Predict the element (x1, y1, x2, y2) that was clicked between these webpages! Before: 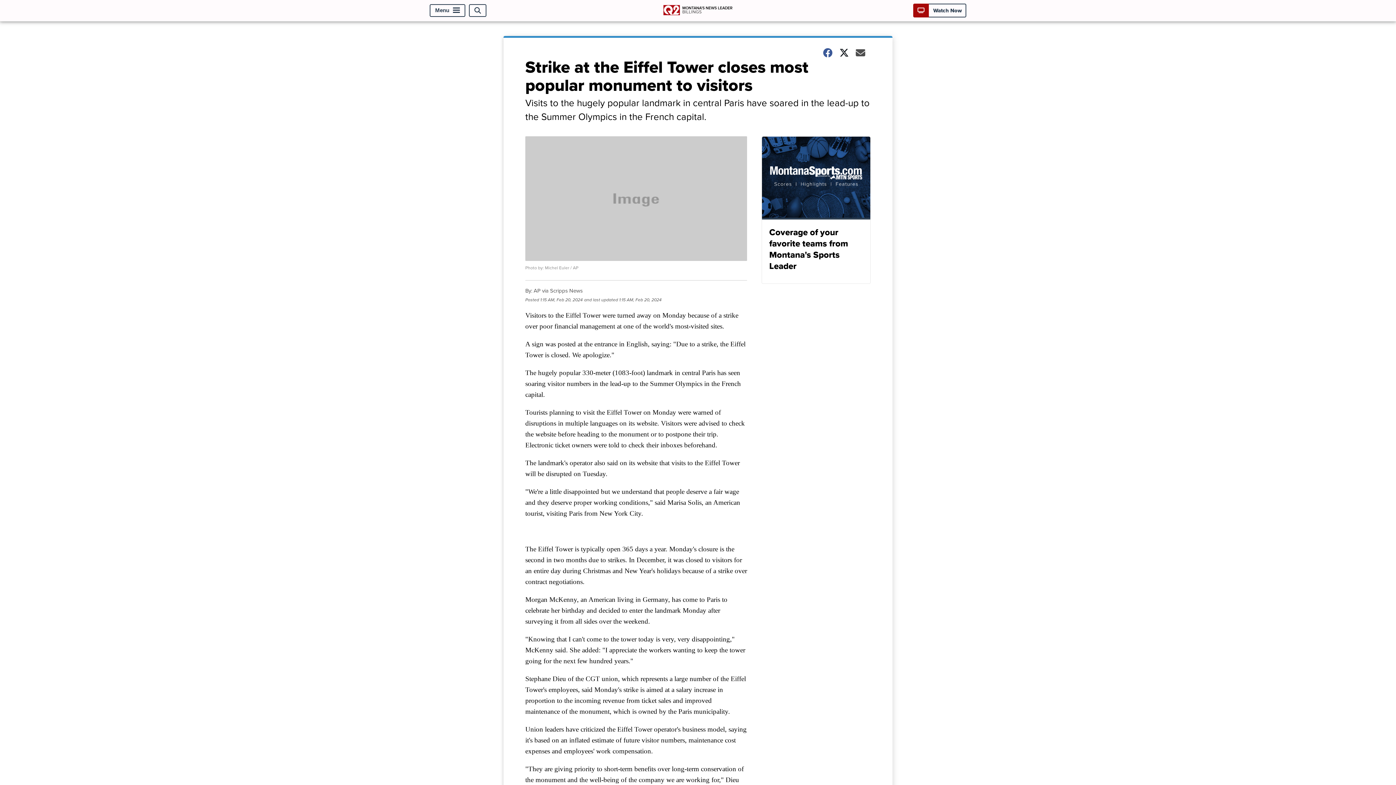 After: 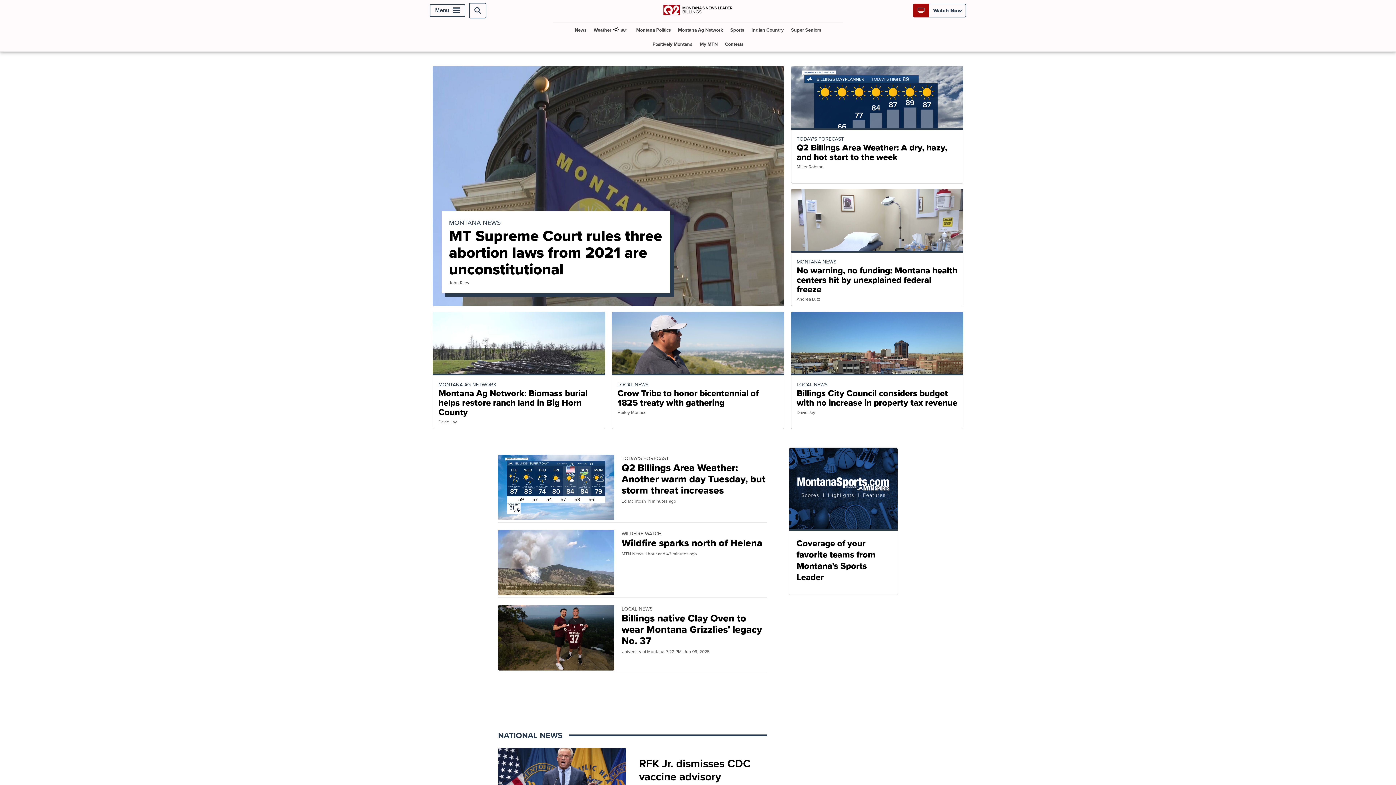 Action: bbox: (663, 11, 732, 20)